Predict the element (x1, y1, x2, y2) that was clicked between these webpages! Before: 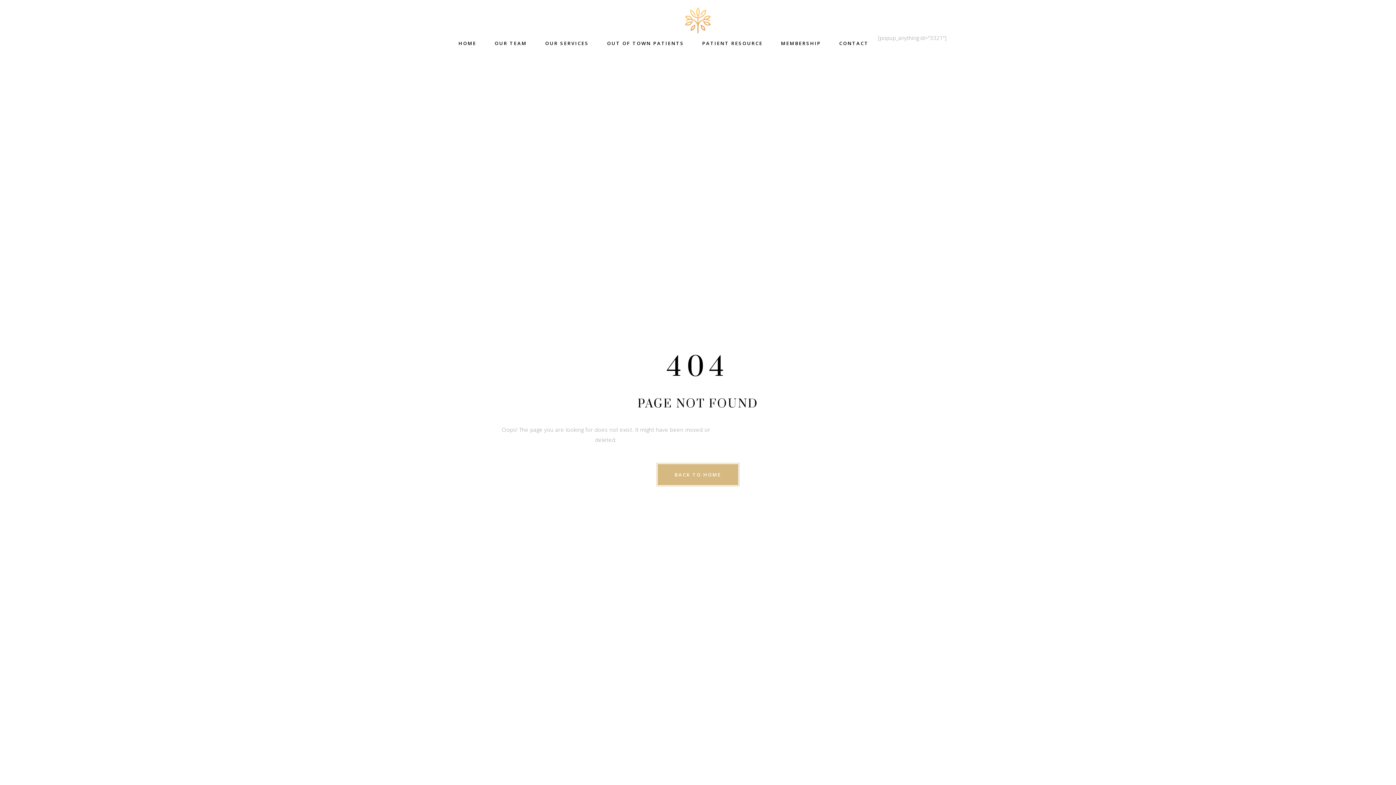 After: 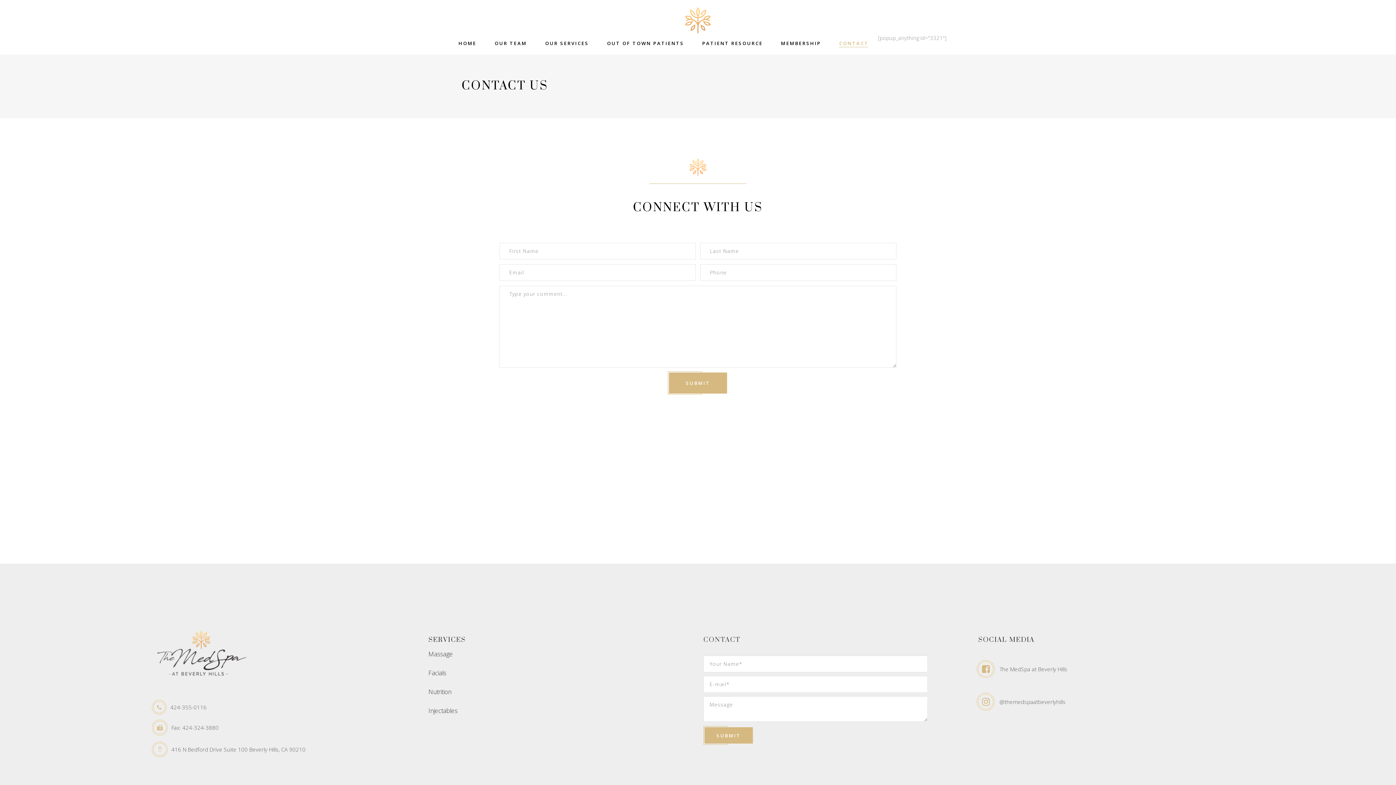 Action: label: CONTACT bbox: (830, 32, 878, 54)